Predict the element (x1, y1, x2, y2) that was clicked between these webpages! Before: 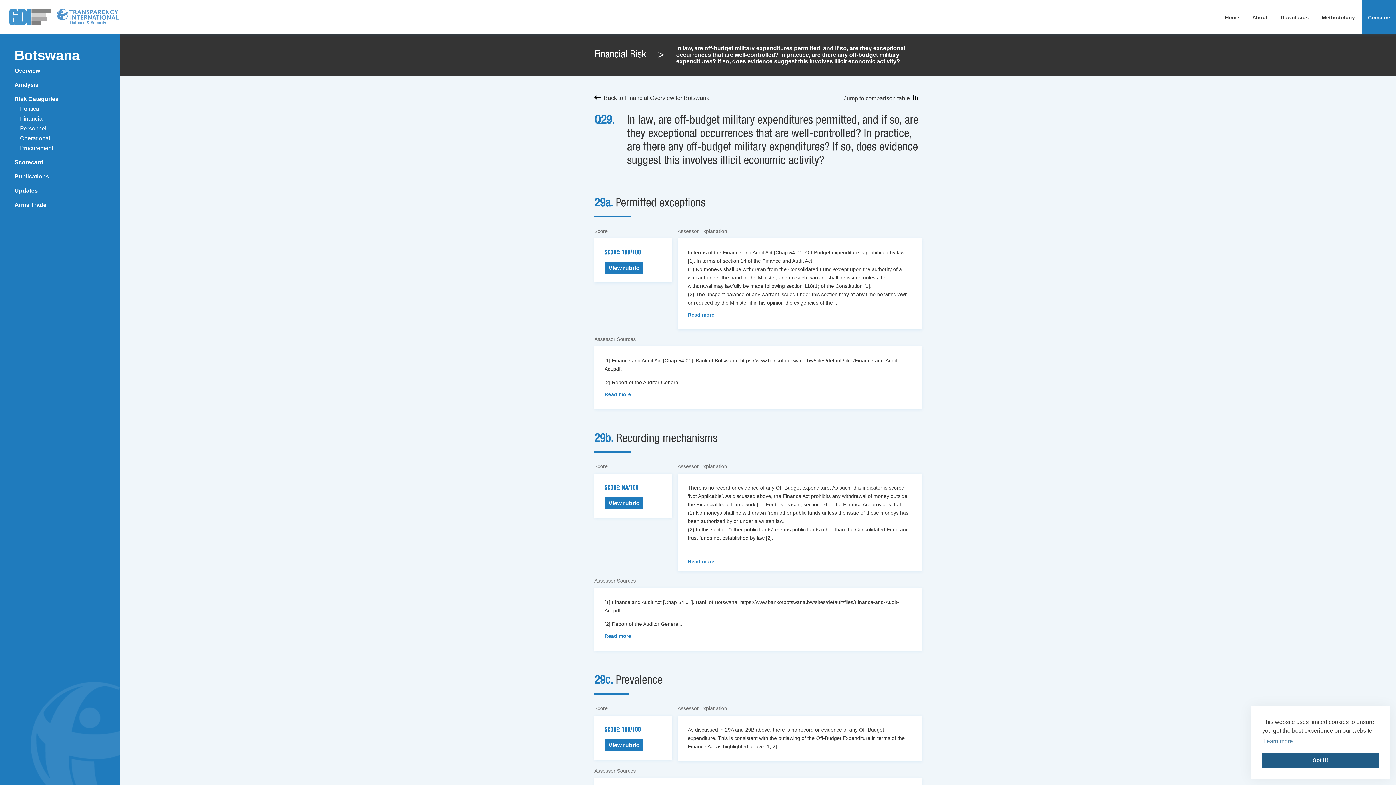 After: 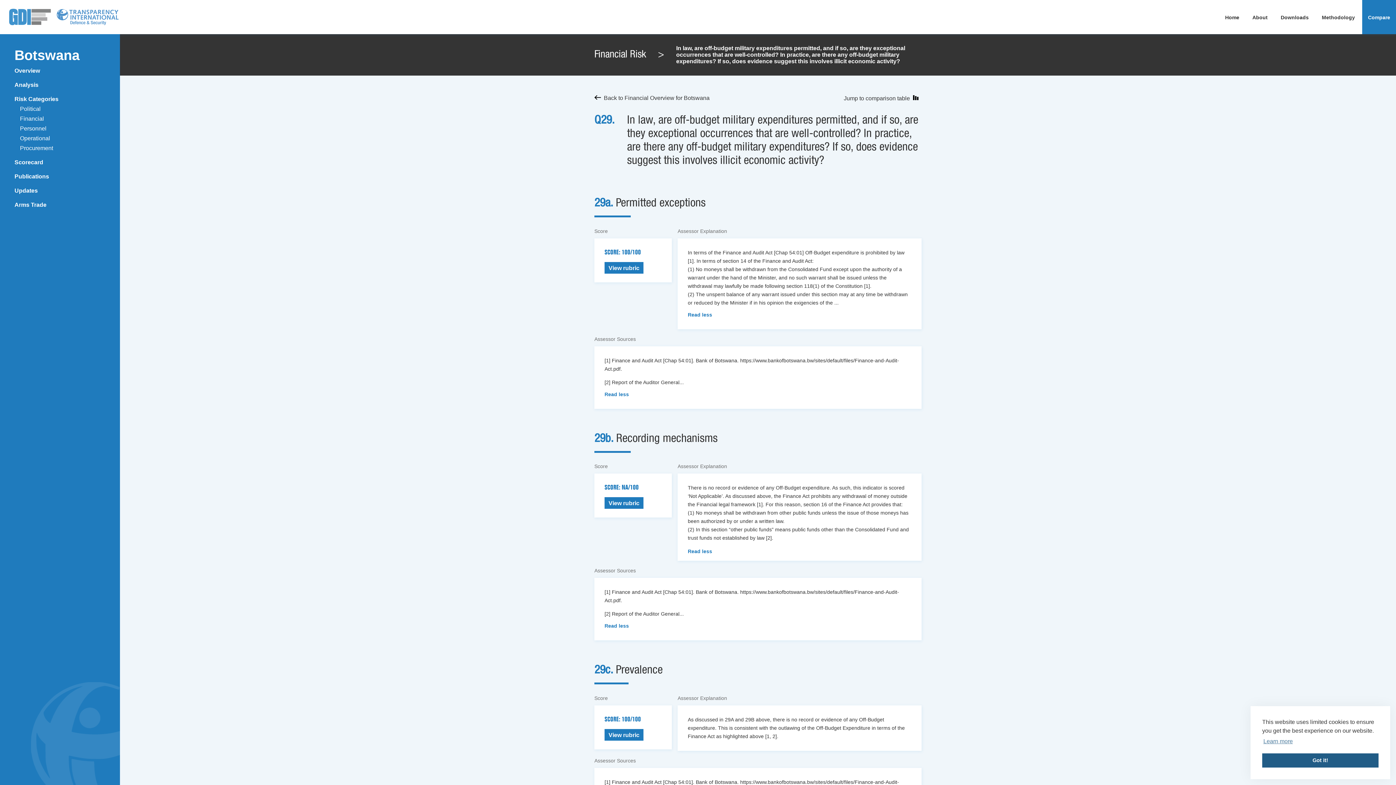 Action: label: Read more bbox: (687, 557, 911, 566)